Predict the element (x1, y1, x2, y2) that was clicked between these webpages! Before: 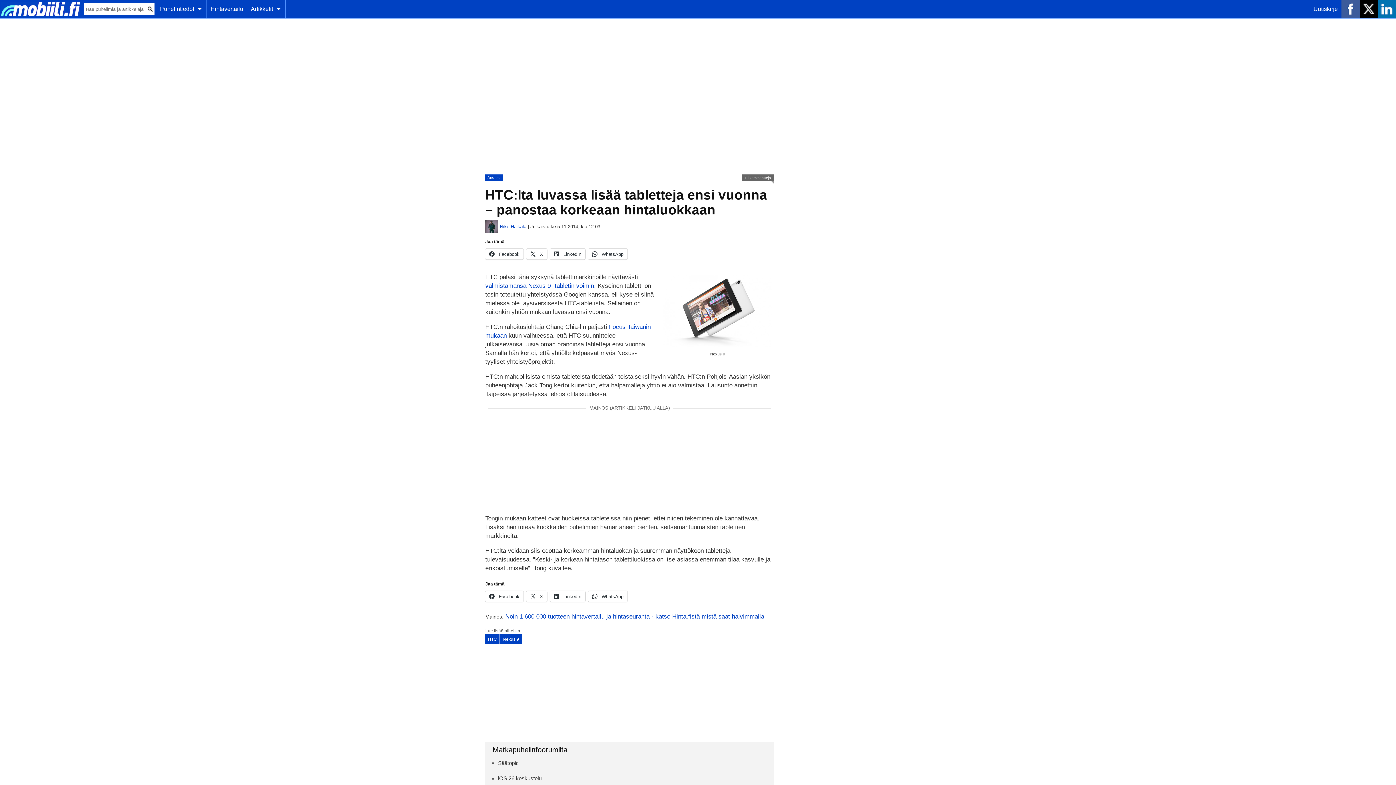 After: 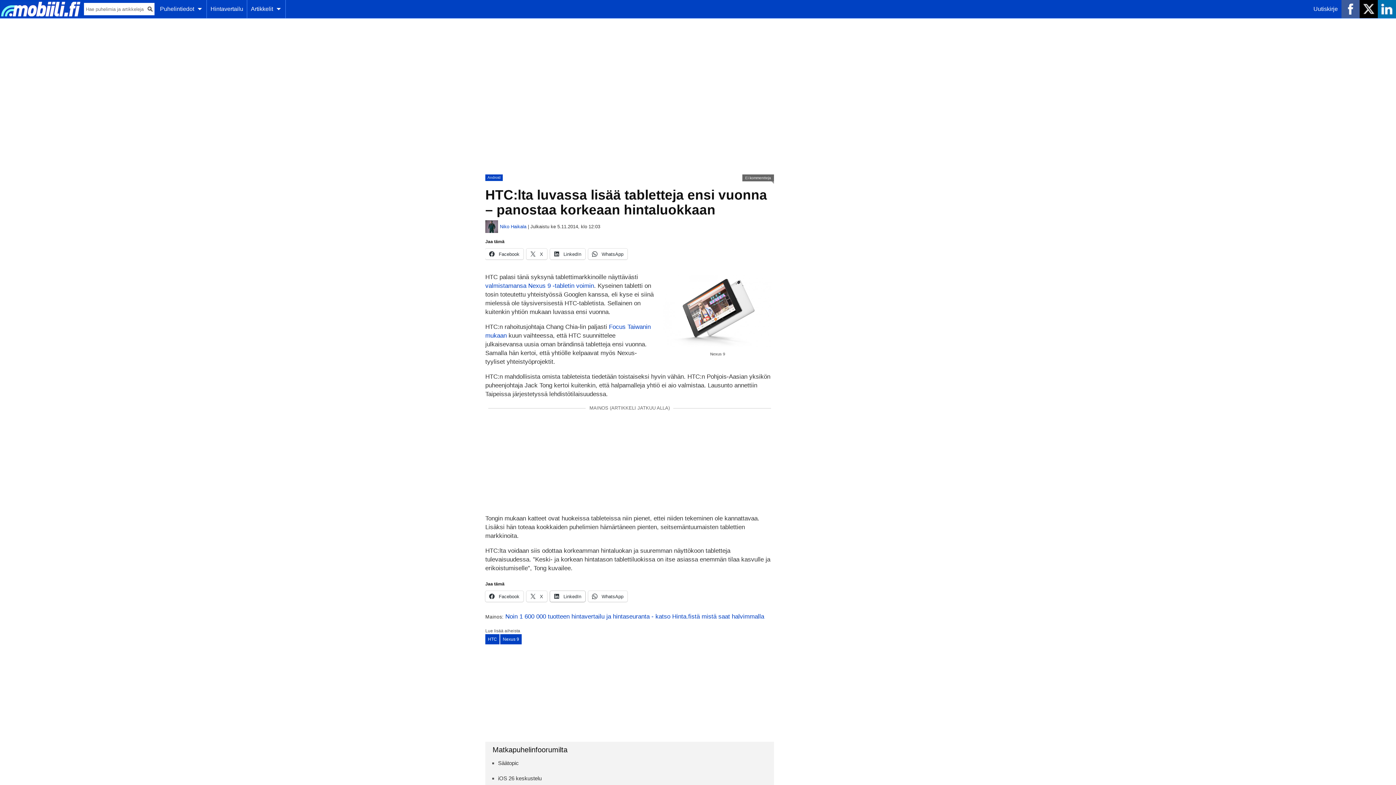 Action: bbox: (550, 591, 585, 602) label:  LinkedIn